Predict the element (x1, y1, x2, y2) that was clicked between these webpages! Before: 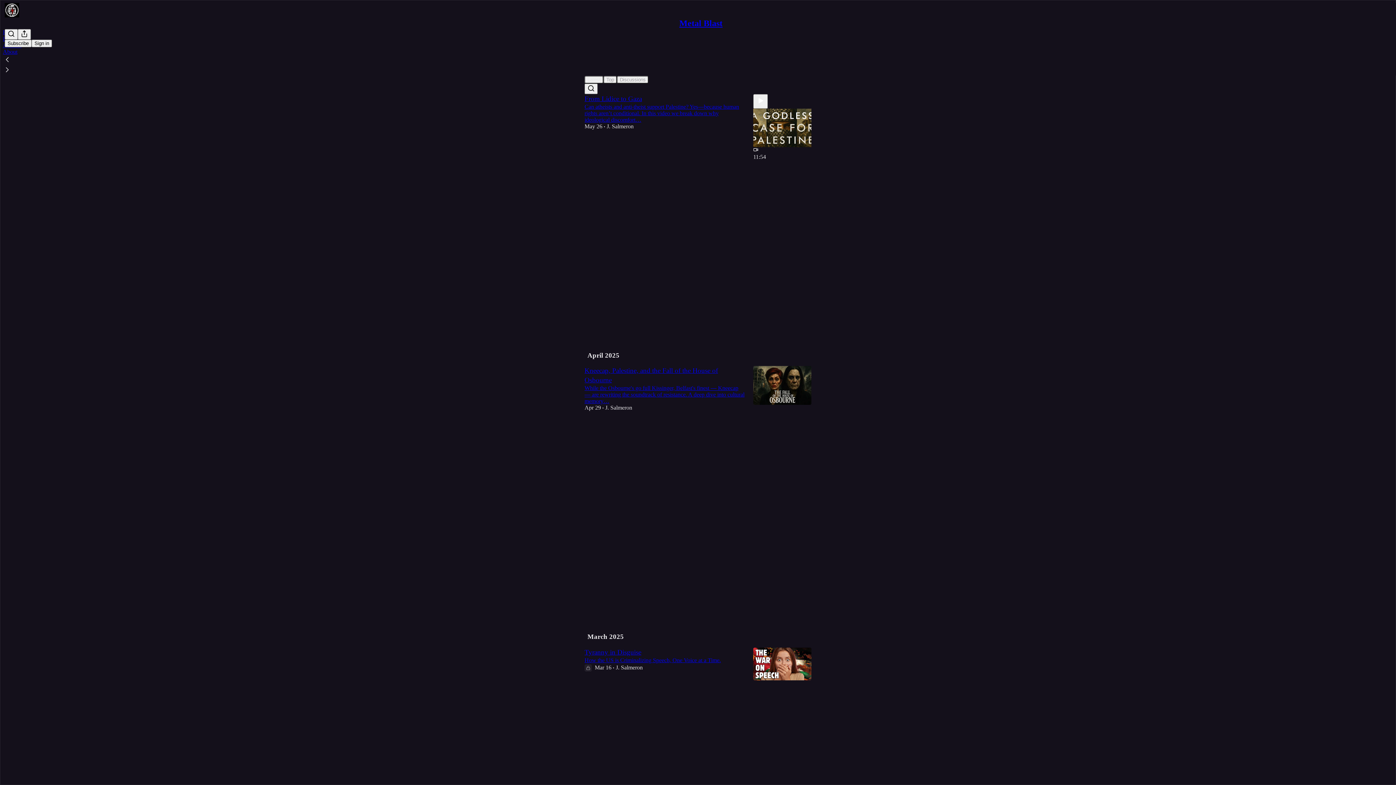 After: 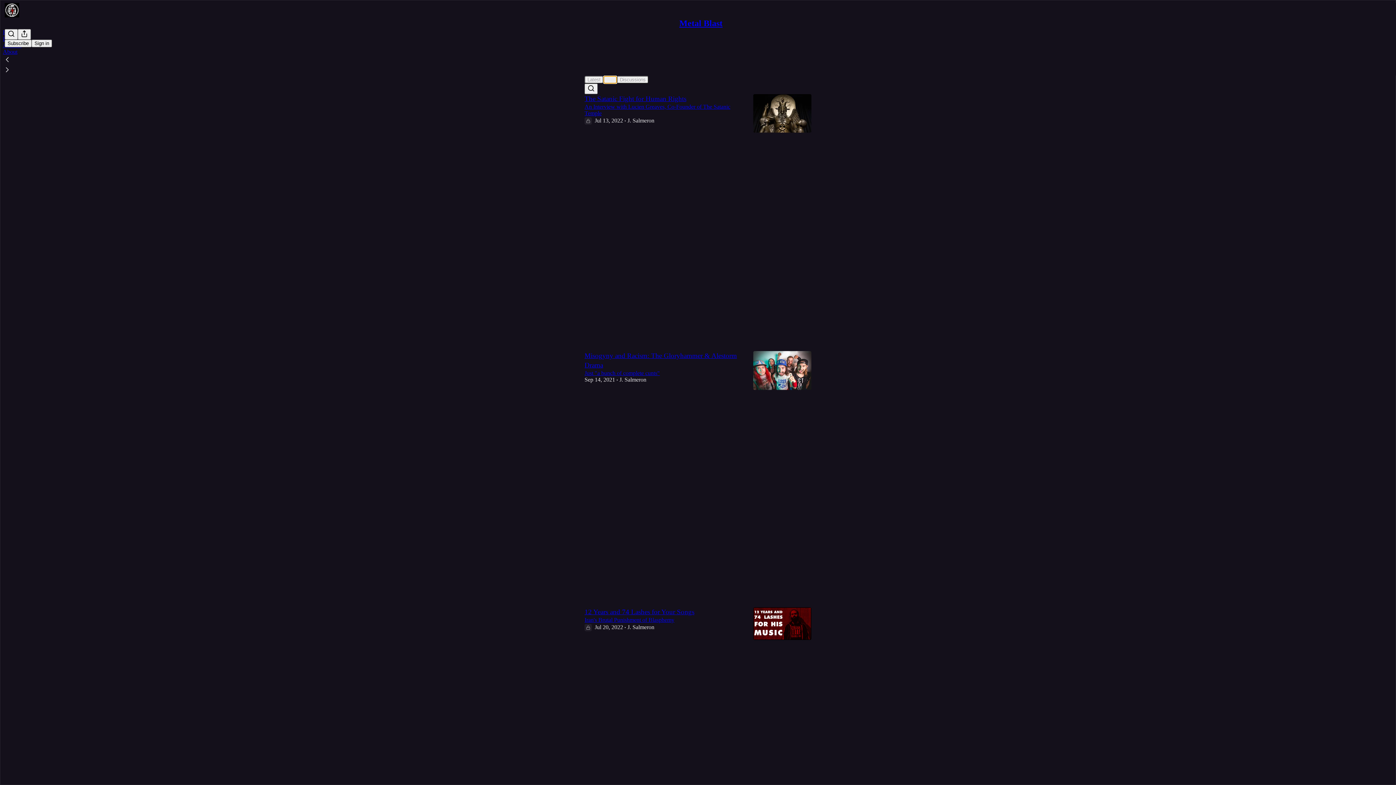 Action: label: Top bbox: (603, 75, 617, 83)